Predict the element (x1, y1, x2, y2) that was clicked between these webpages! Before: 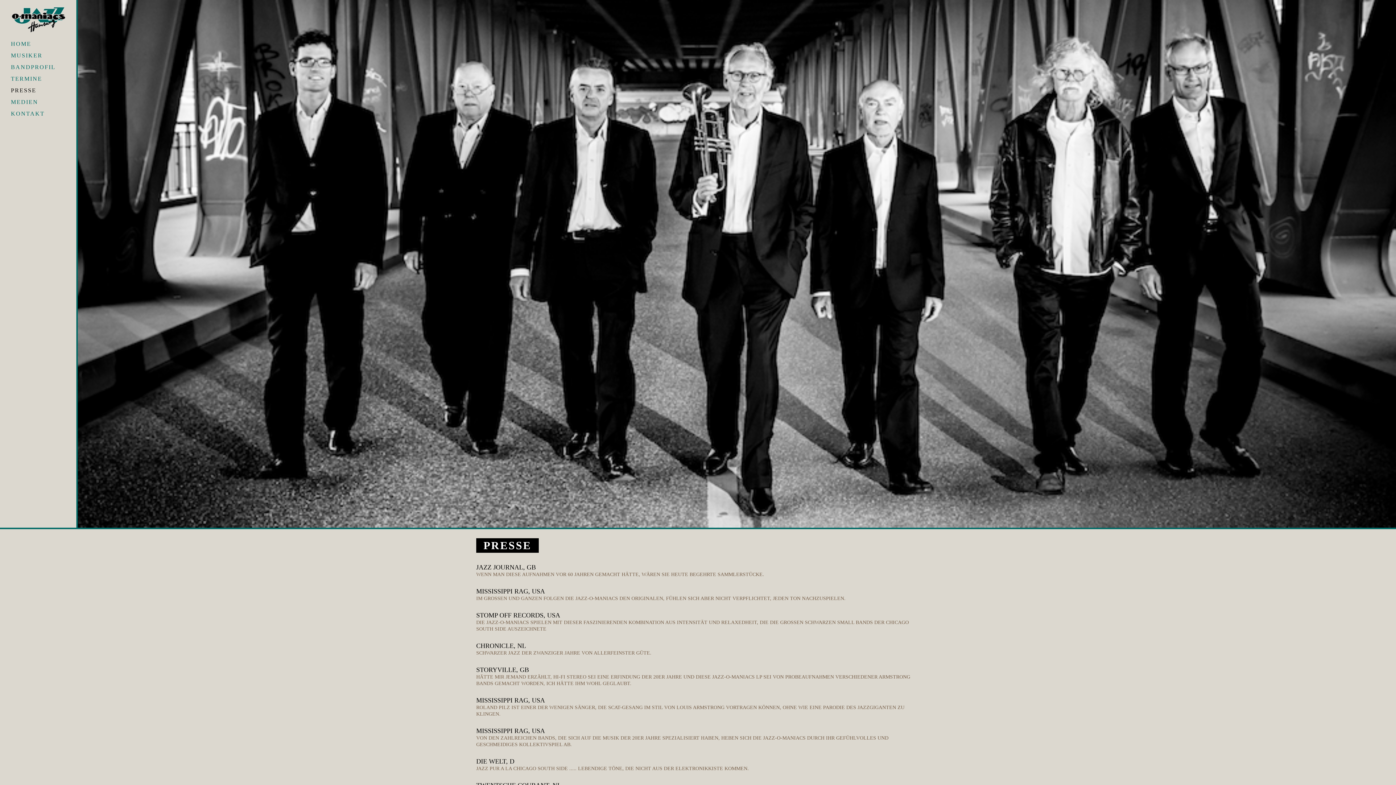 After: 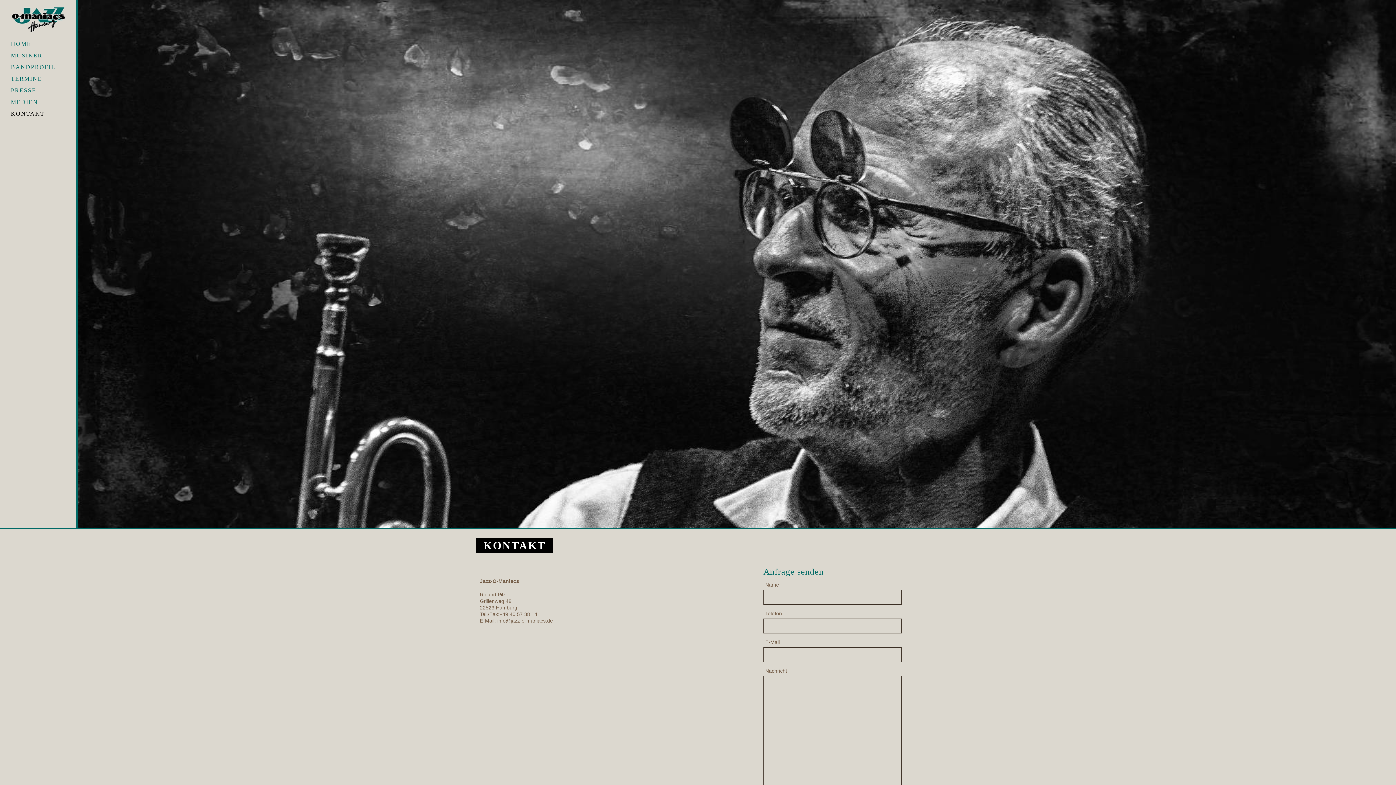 Action: bbox: (10, 110, 44, 116) label: KONTAKT